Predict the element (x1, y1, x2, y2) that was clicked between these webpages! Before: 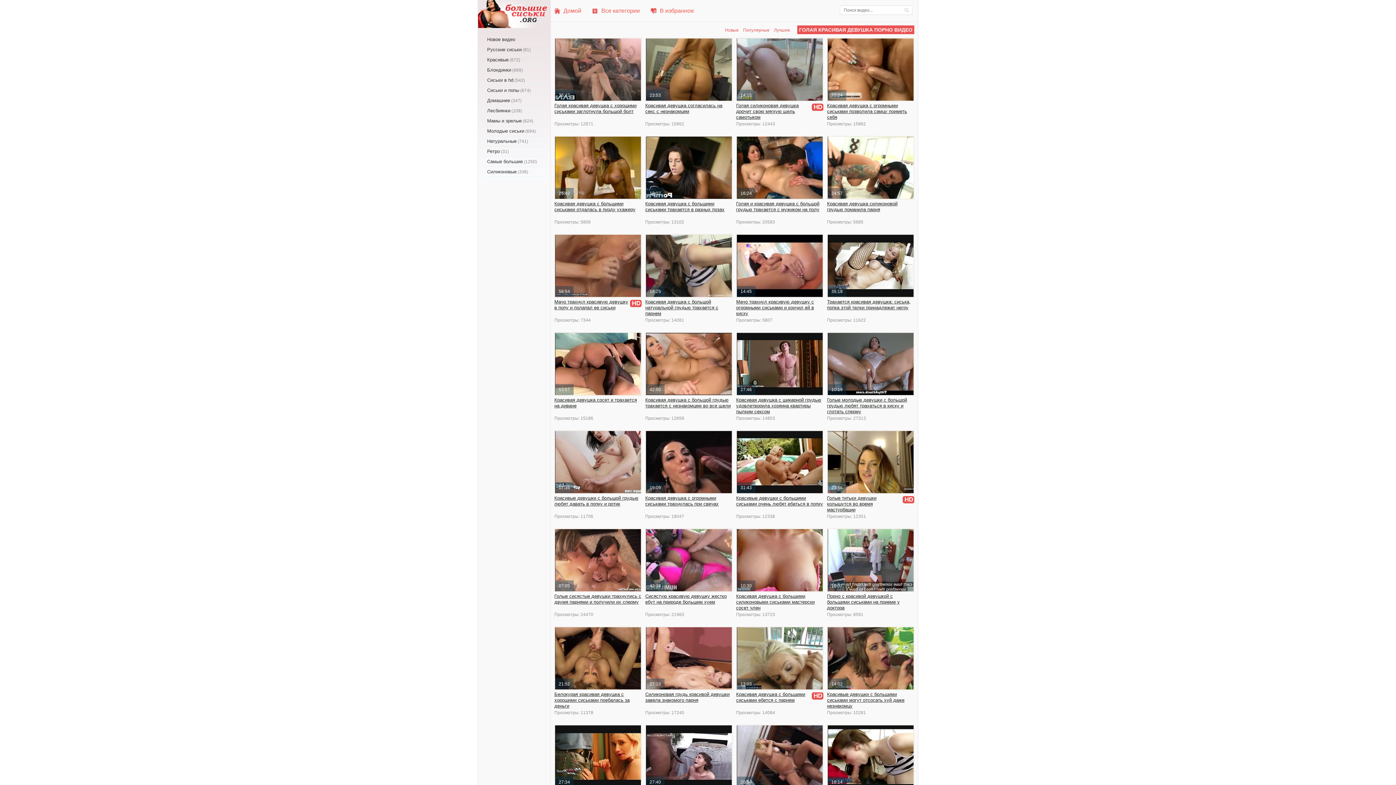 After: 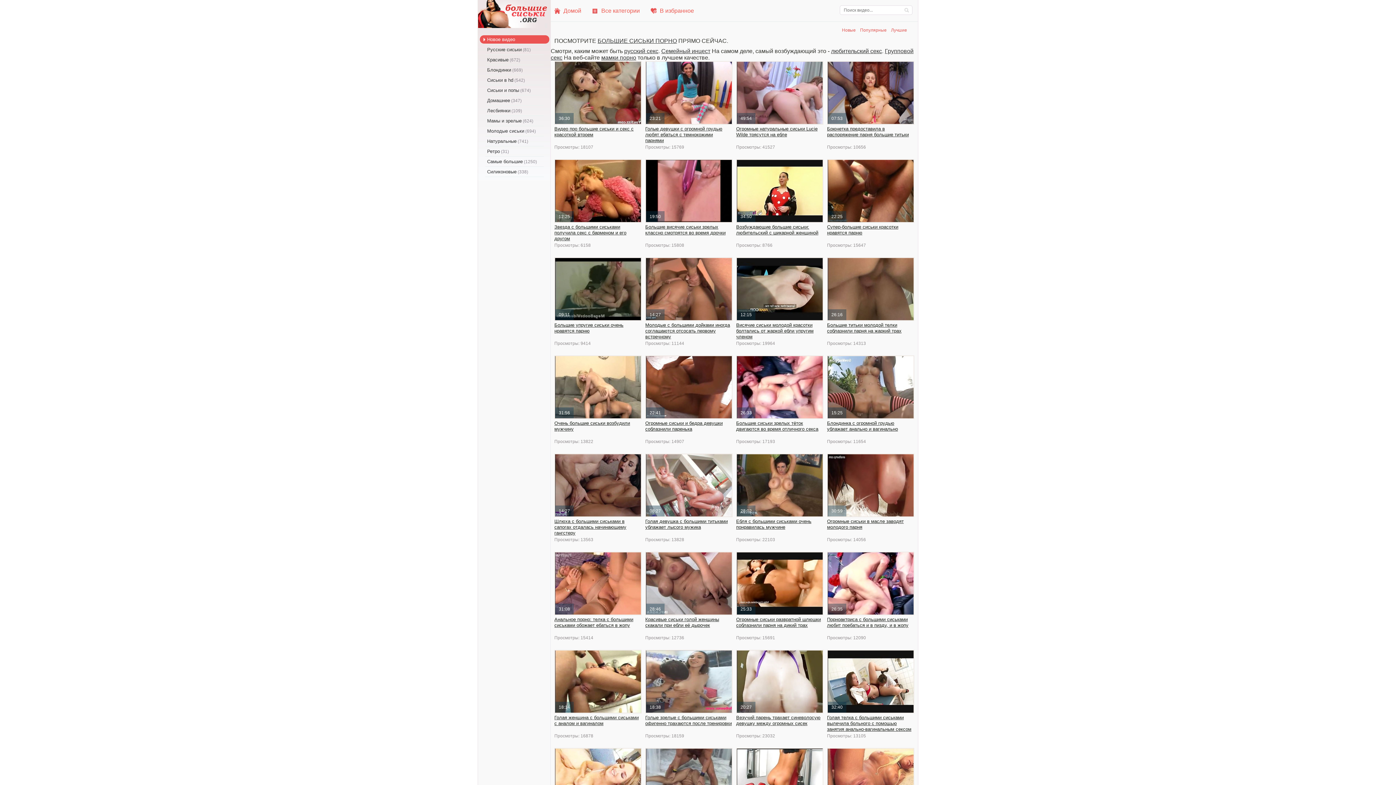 Action: label: Новое видео bbox: (480, 35, 549, 43)